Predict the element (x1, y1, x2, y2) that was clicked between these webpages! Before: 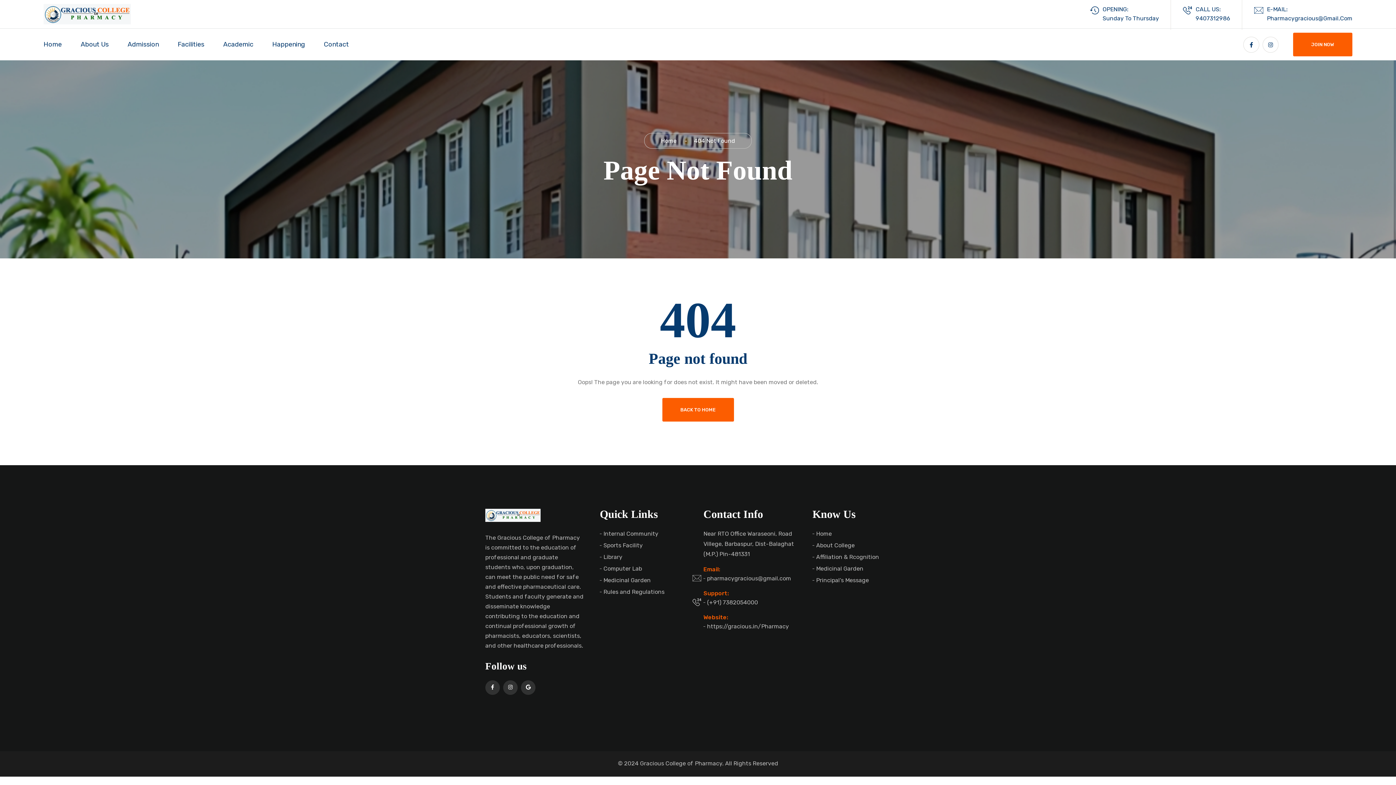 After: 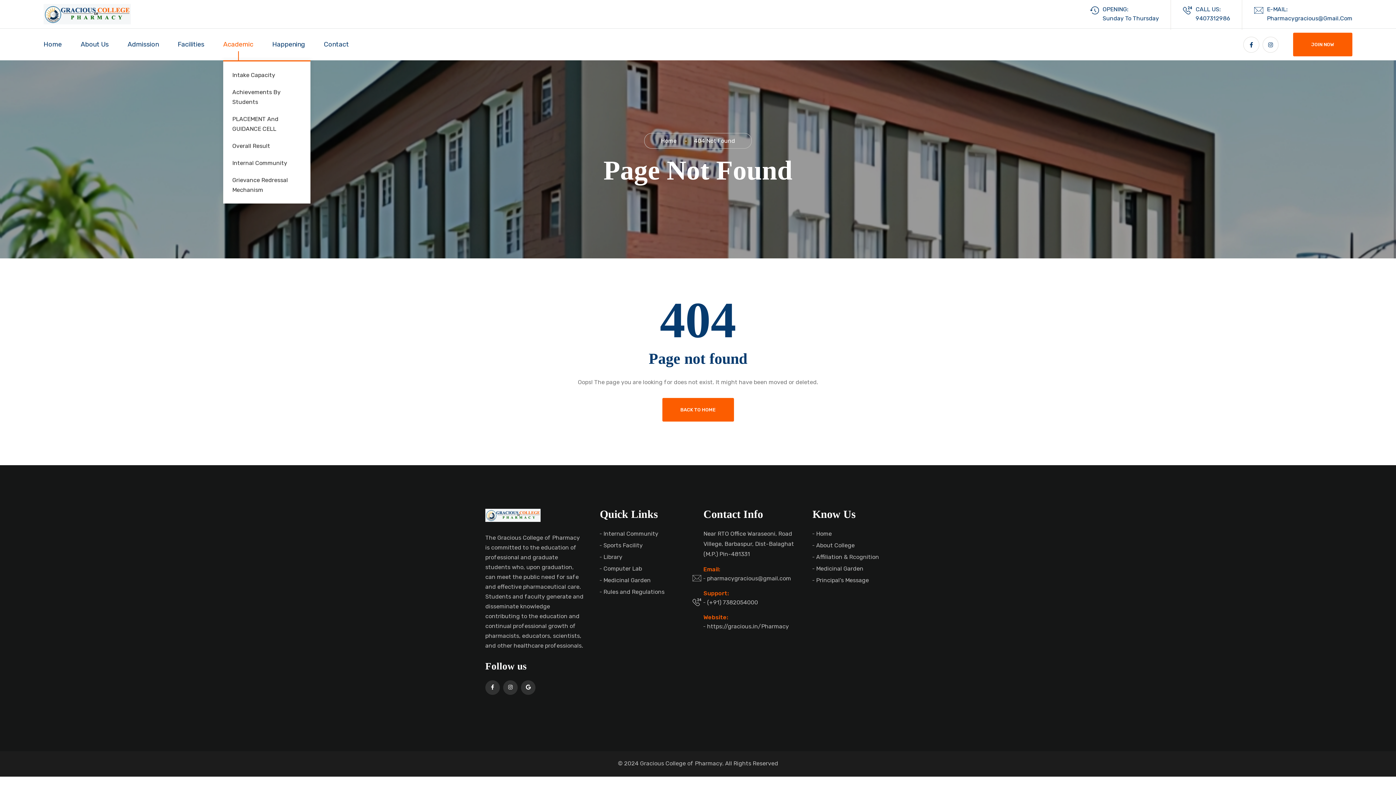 Action: label: Academic bbox: (223, 28, 253, 60)